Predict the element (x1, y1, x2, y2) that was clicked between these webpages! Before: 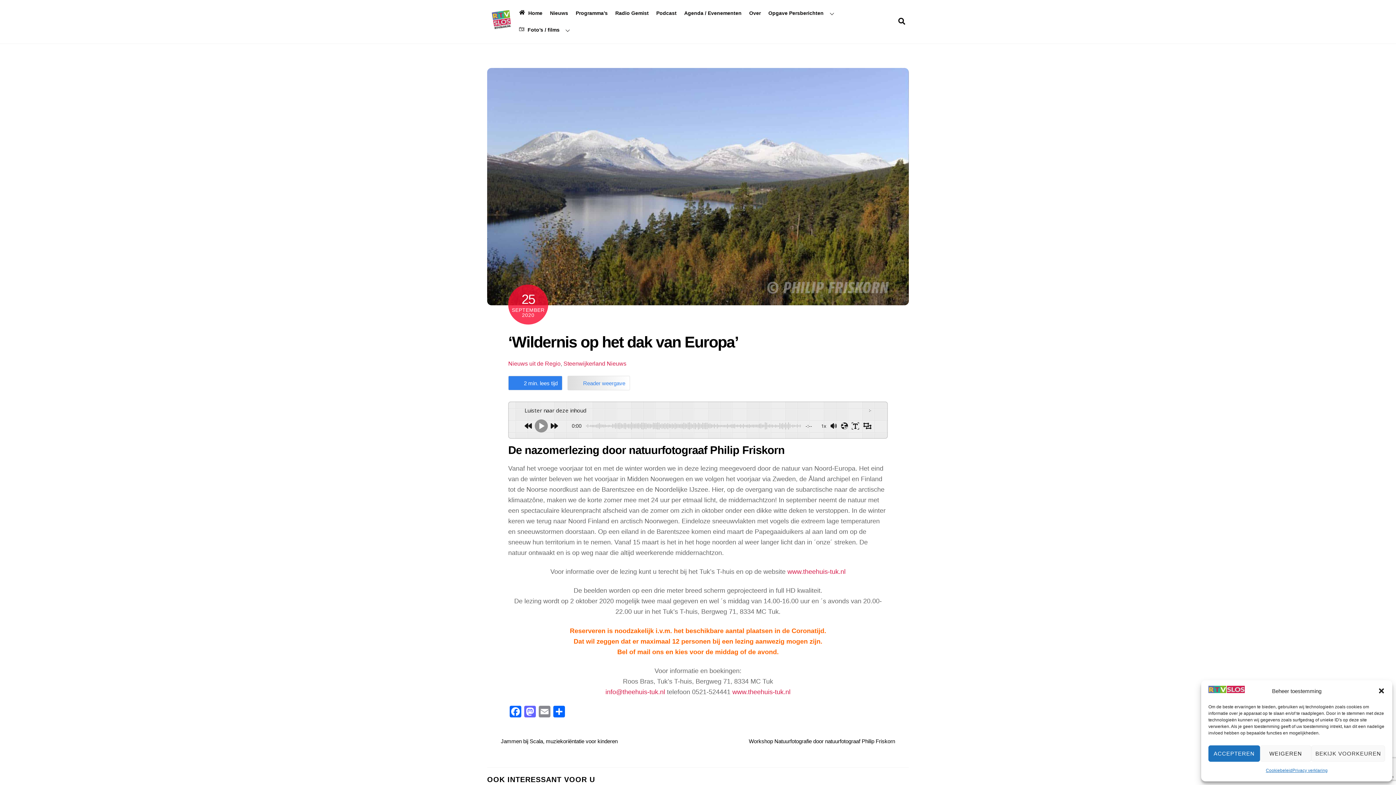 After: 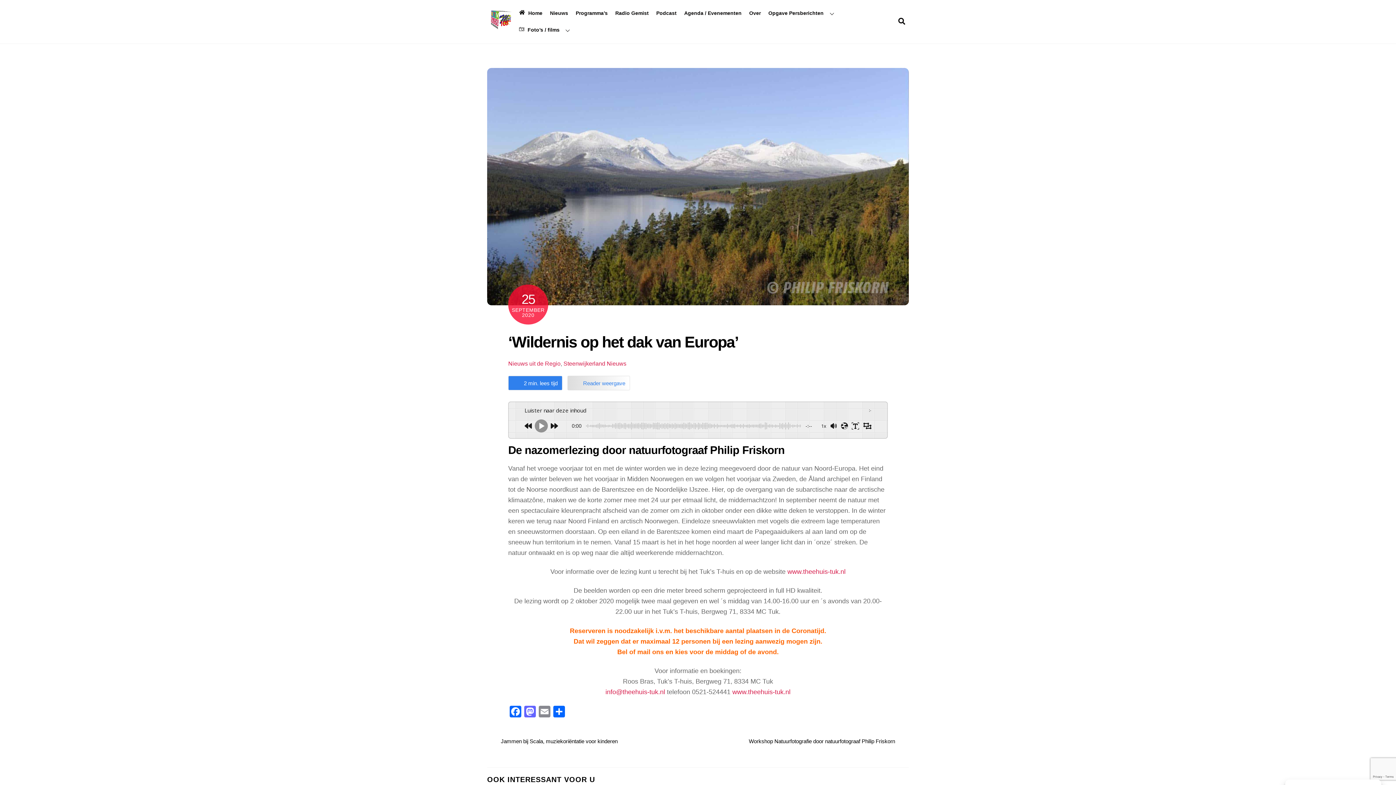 Action: label: WEIGEREN bbox: (1260, 745, 1311, 762)